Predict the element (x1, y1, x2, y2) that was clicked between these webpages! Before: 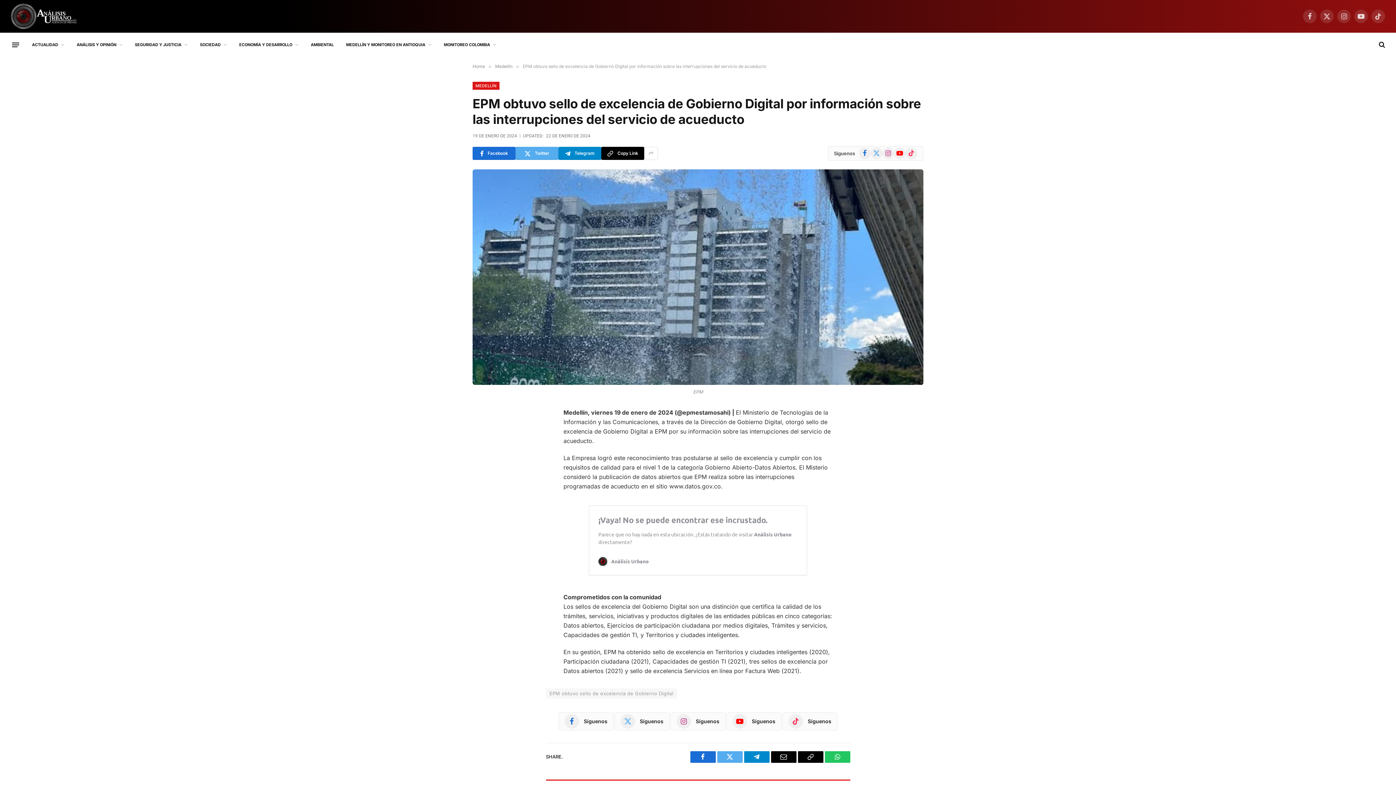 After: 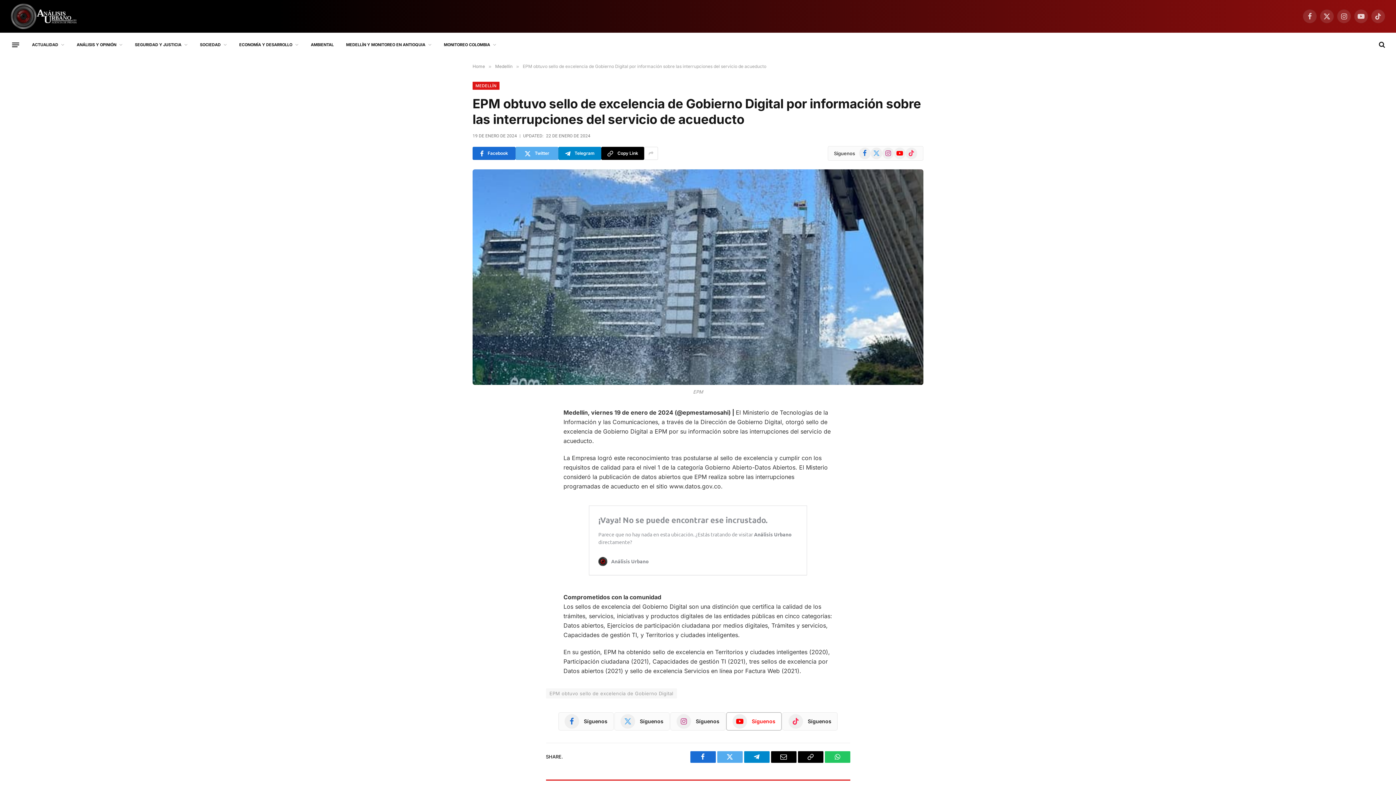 Action: bbox: (726, 712, 781, 730) label: Síguenos